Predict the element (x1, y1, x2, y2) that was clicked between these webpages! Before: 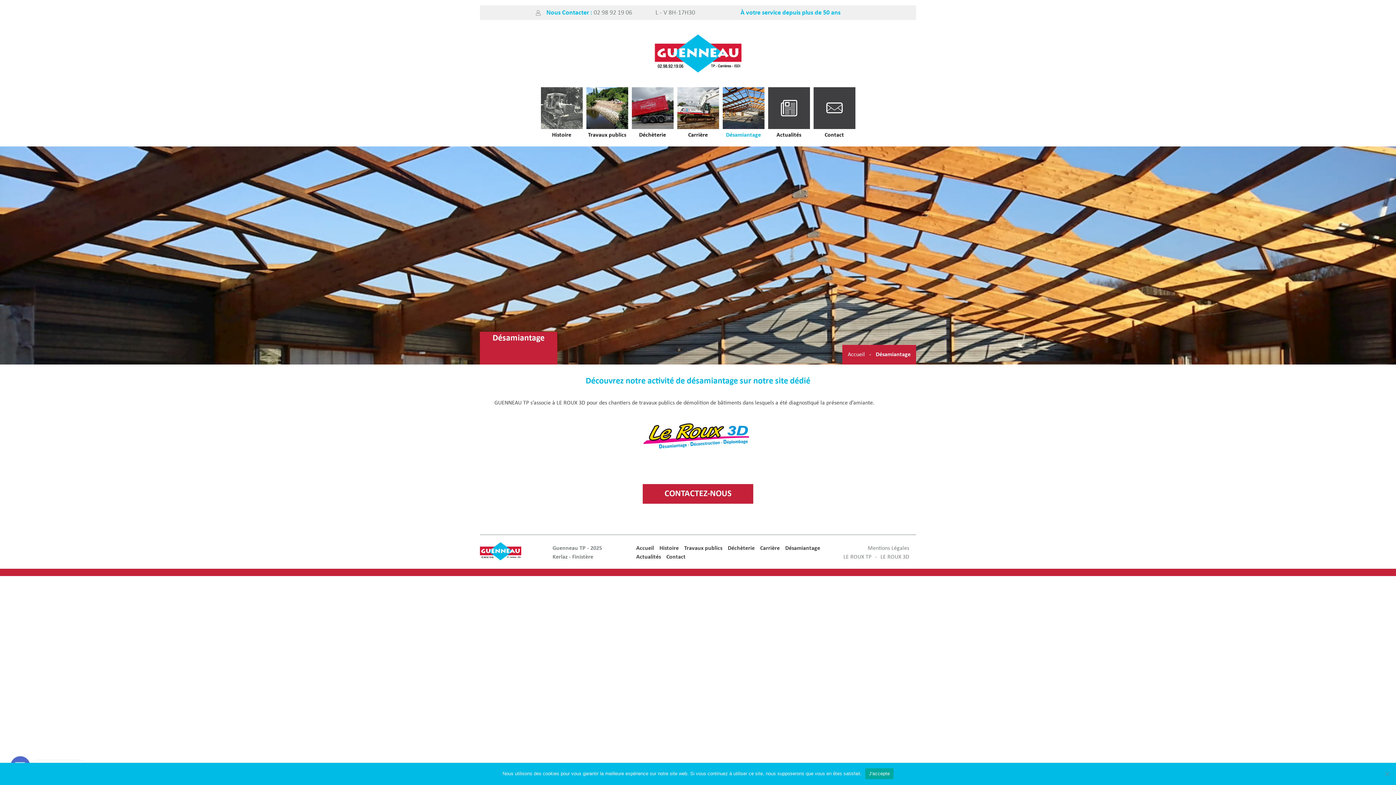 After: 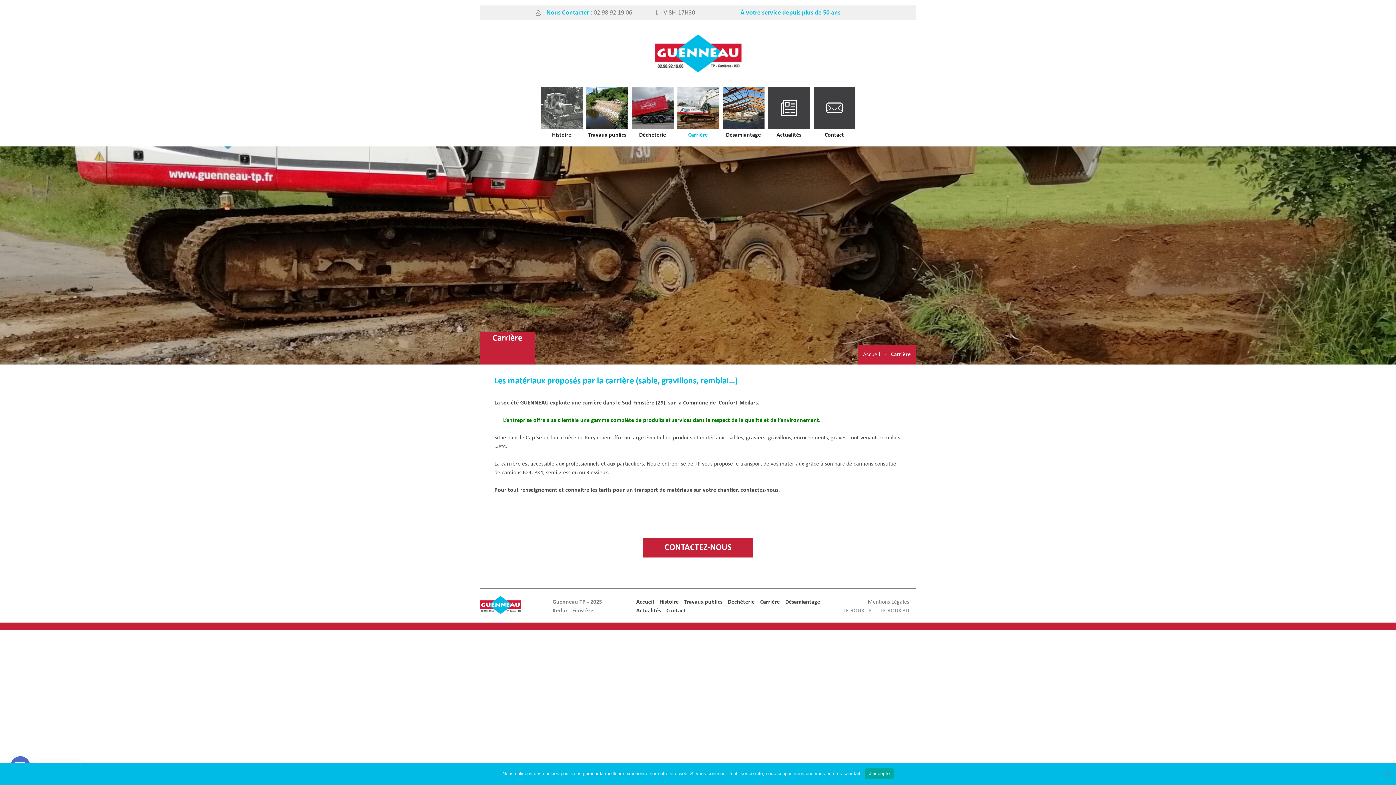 Action: bbox: (677, 130, 719, 139) label: Carrière